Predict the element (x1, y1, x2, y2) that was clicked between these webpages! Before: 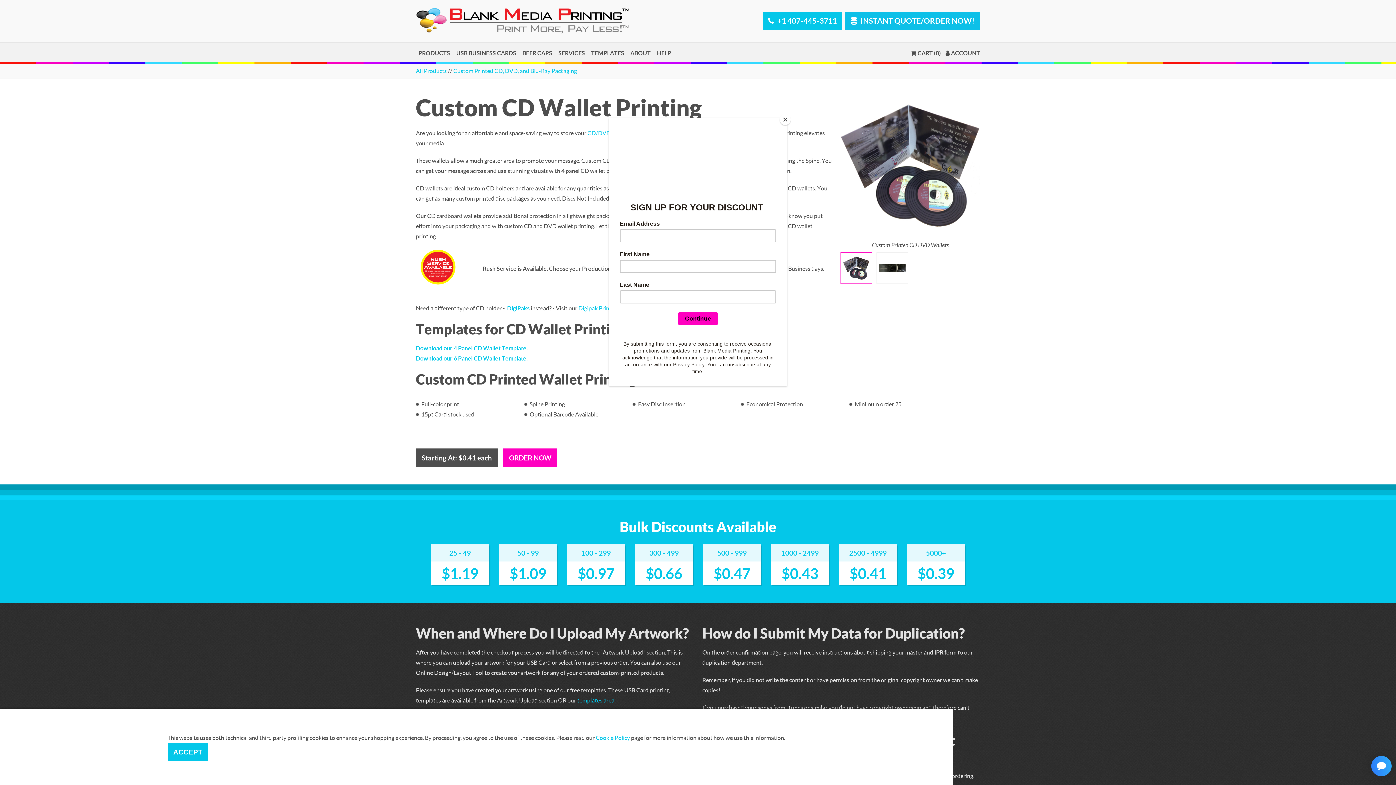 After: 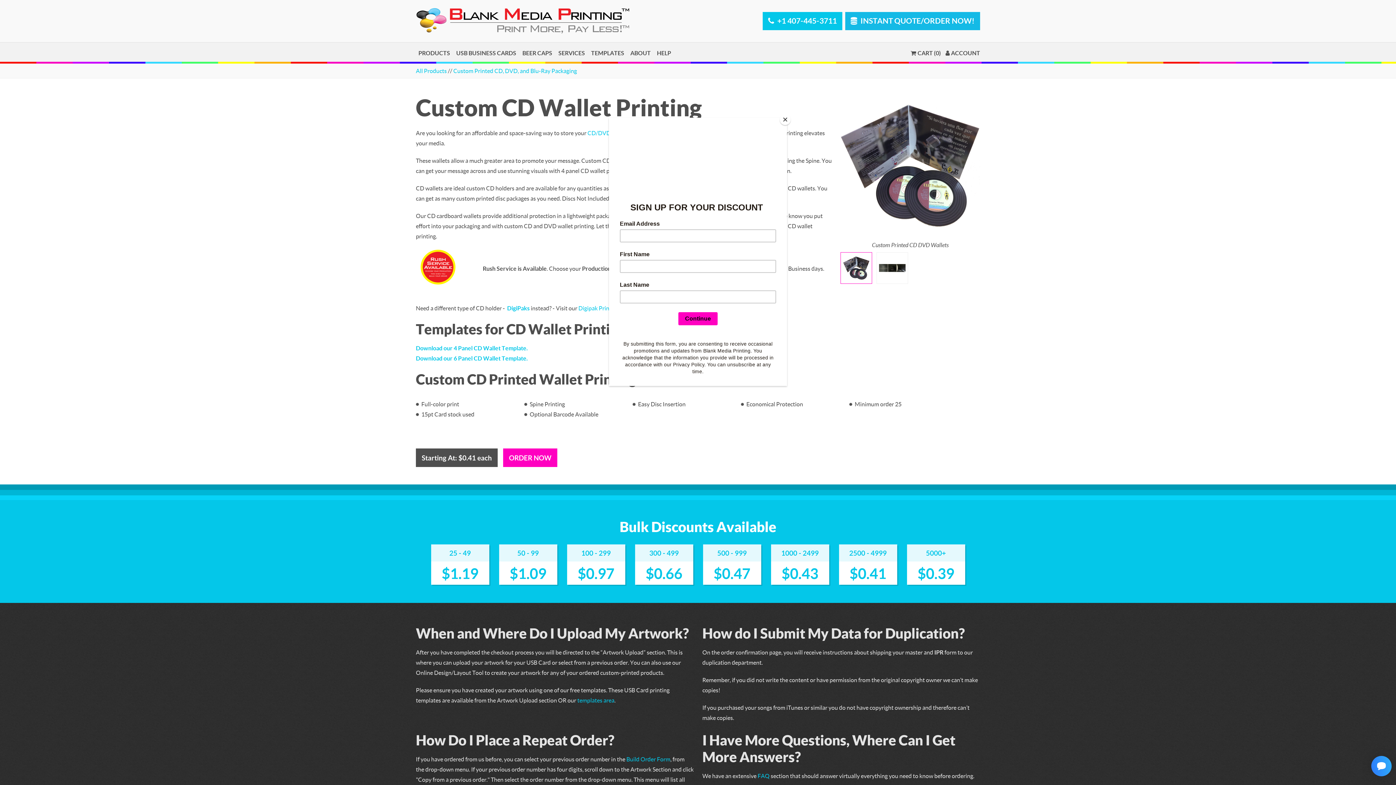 Action: bbox: (167, 743, 208, 761) label: ACCEPT